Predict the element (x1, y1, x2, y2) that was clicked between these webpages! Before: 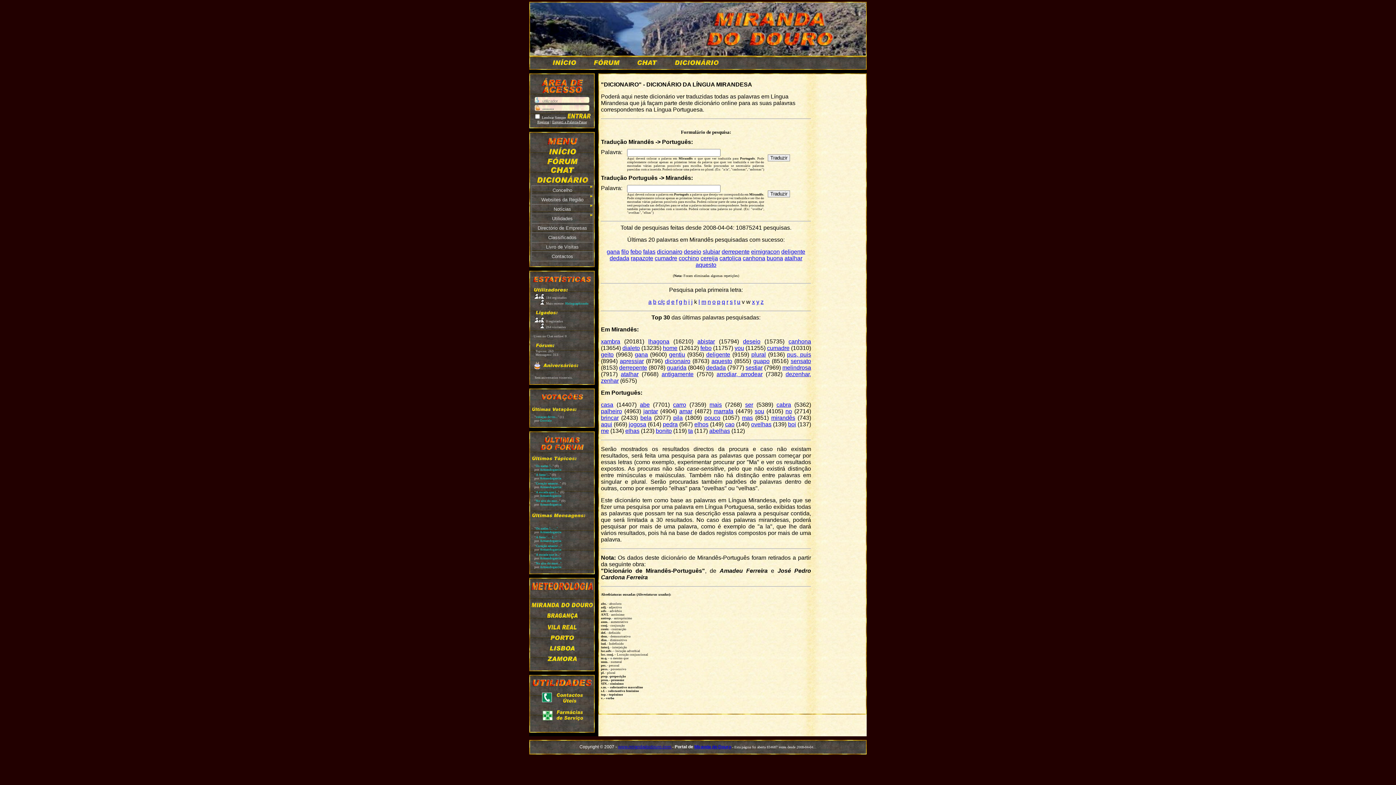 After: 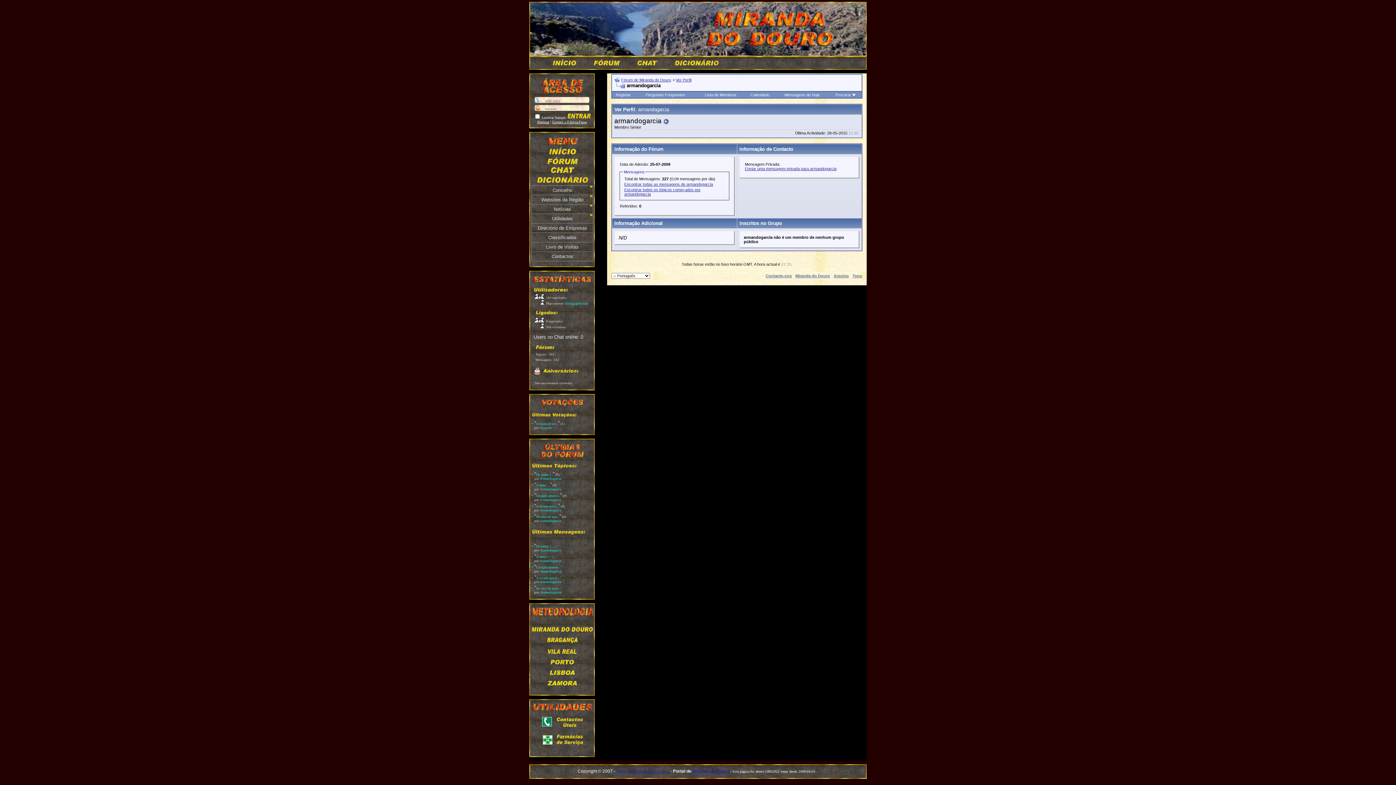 Action: bbox: (540, 494, 561, 497) label: Armandogarcia